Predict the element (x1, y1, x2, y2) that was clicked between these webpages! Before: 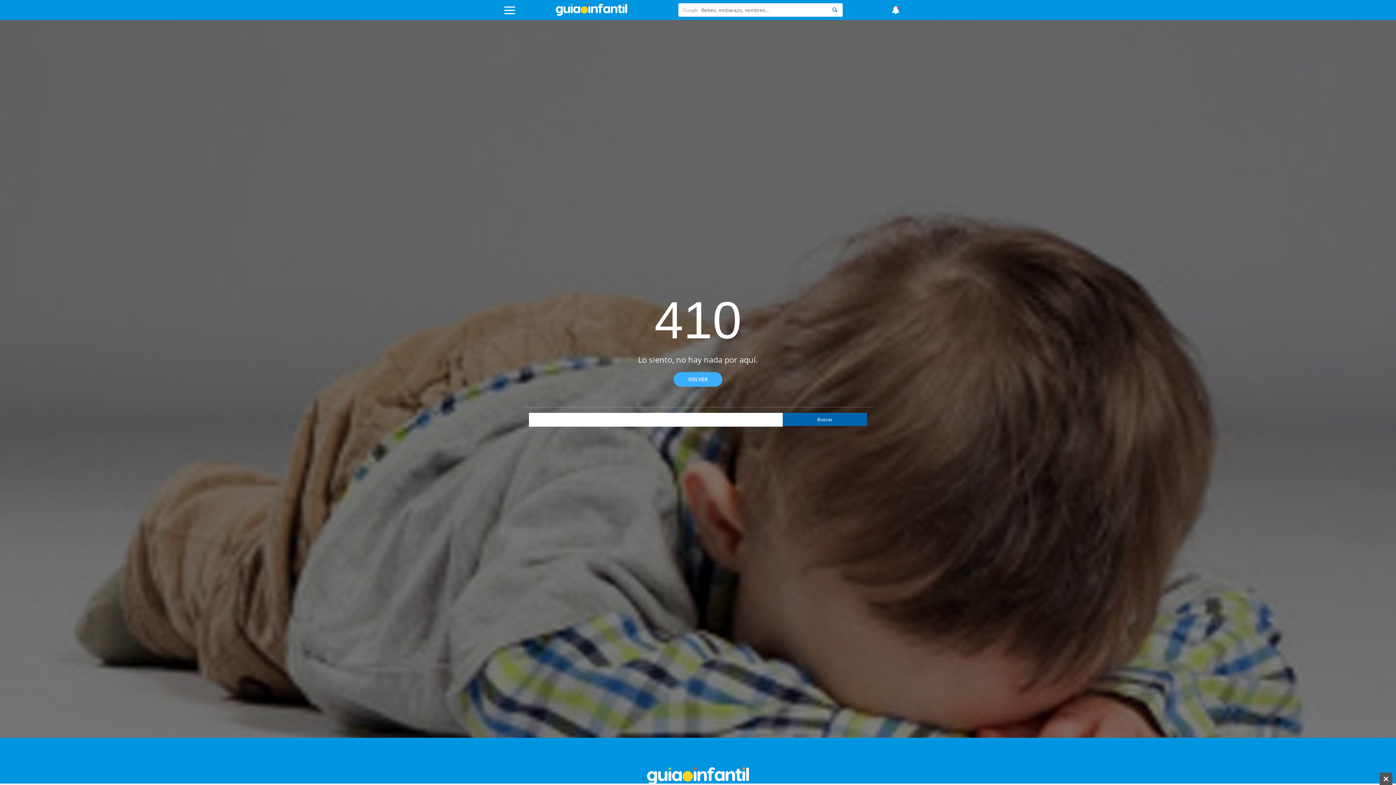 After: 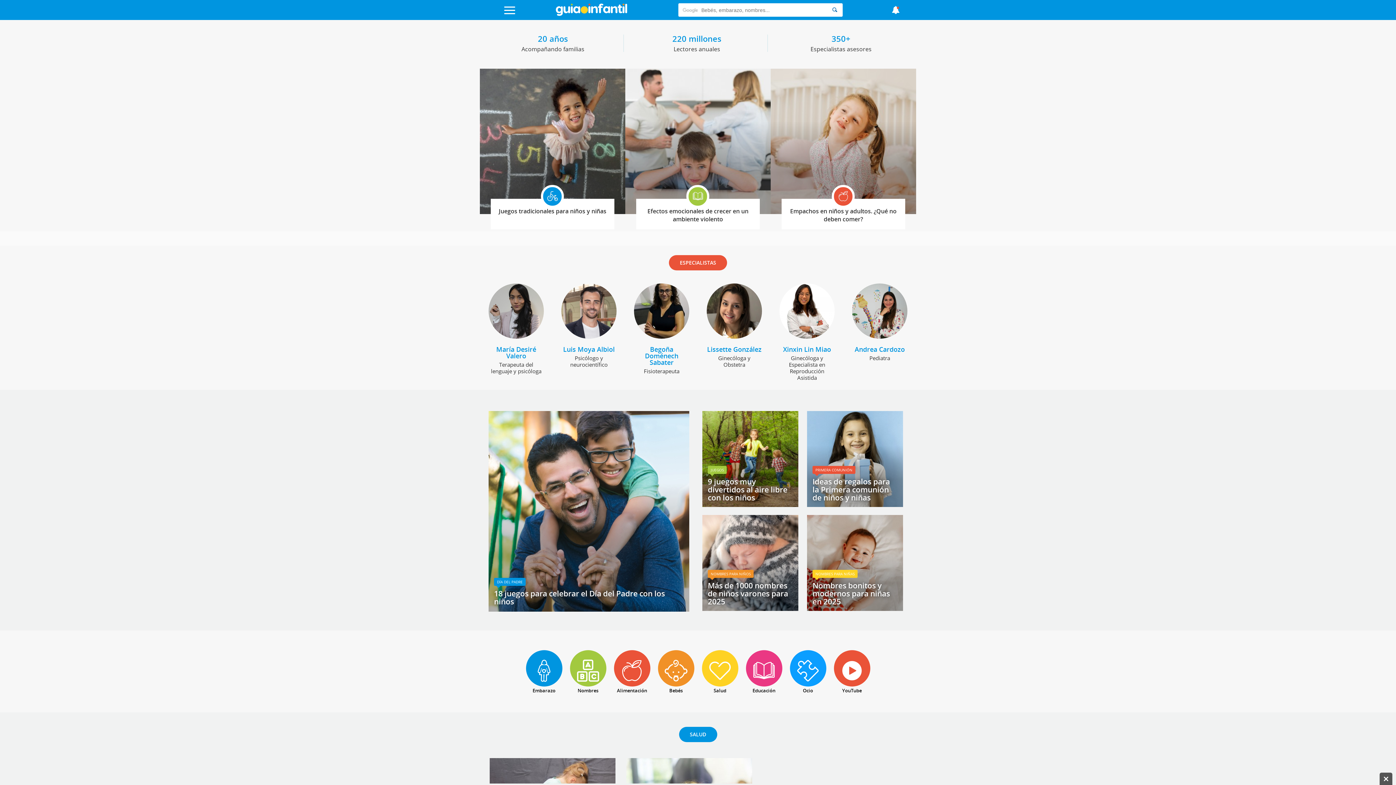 Action: bbox: (553, 9, 629, 18)